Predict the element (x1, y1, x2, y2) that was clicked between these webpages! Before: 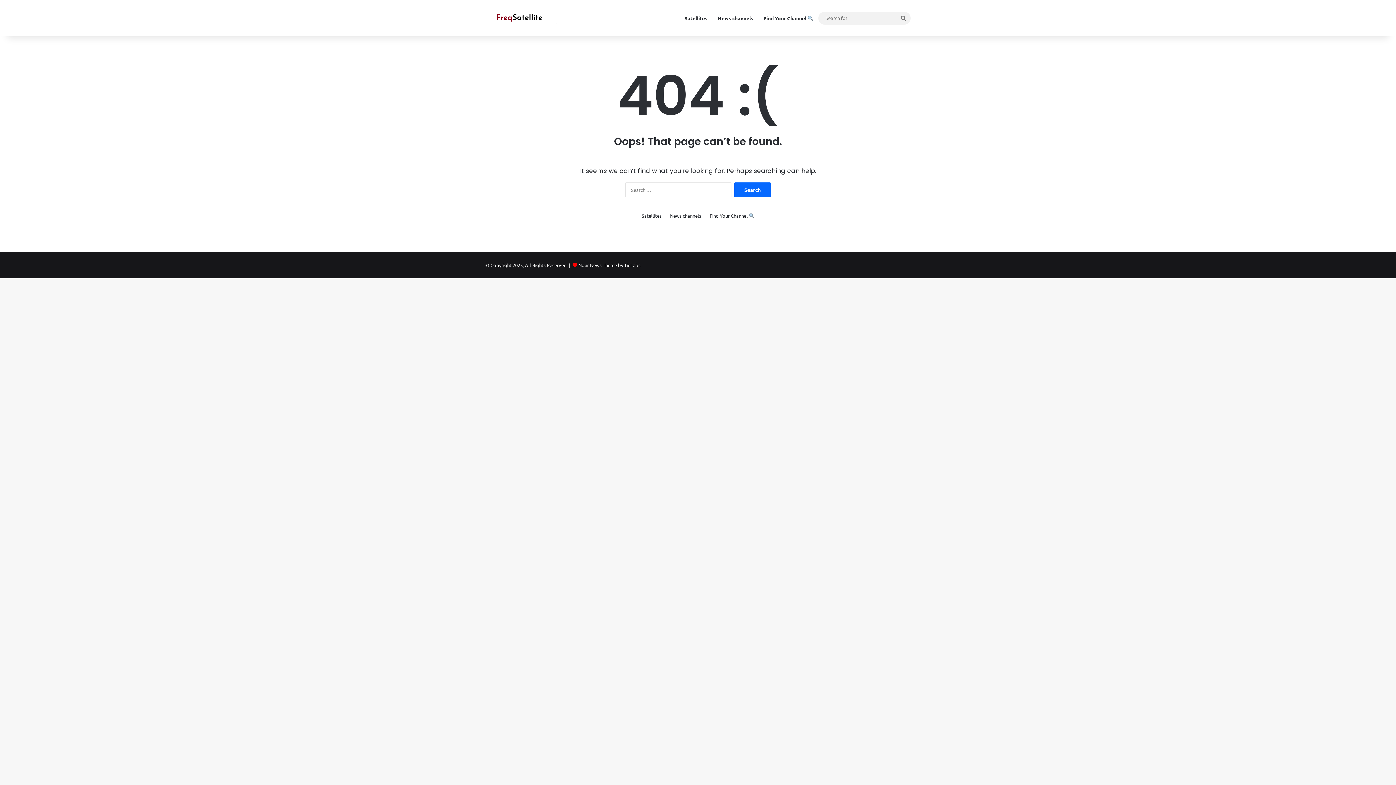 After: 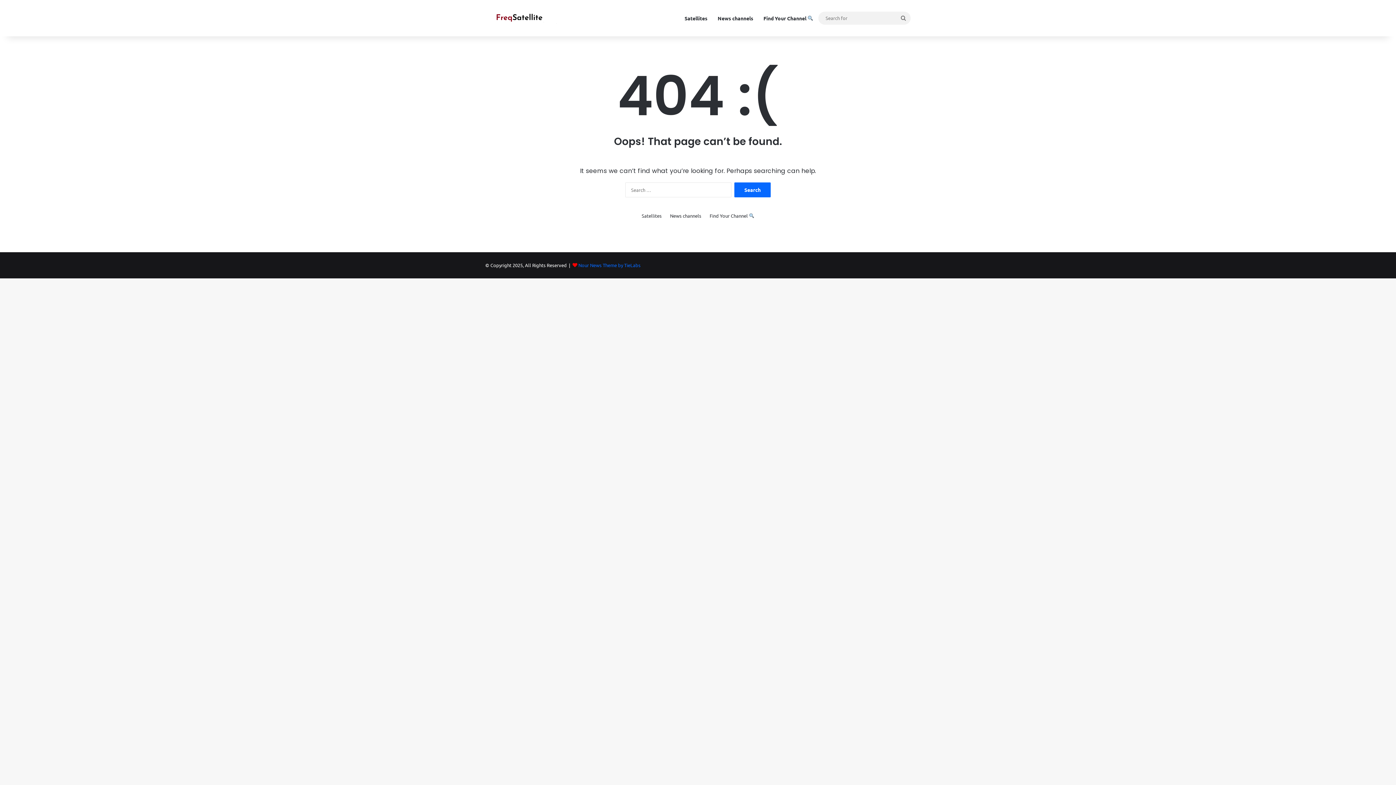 Action: bbox: (578, 262, 640, 268) label: Nour News Theme by TieLabs